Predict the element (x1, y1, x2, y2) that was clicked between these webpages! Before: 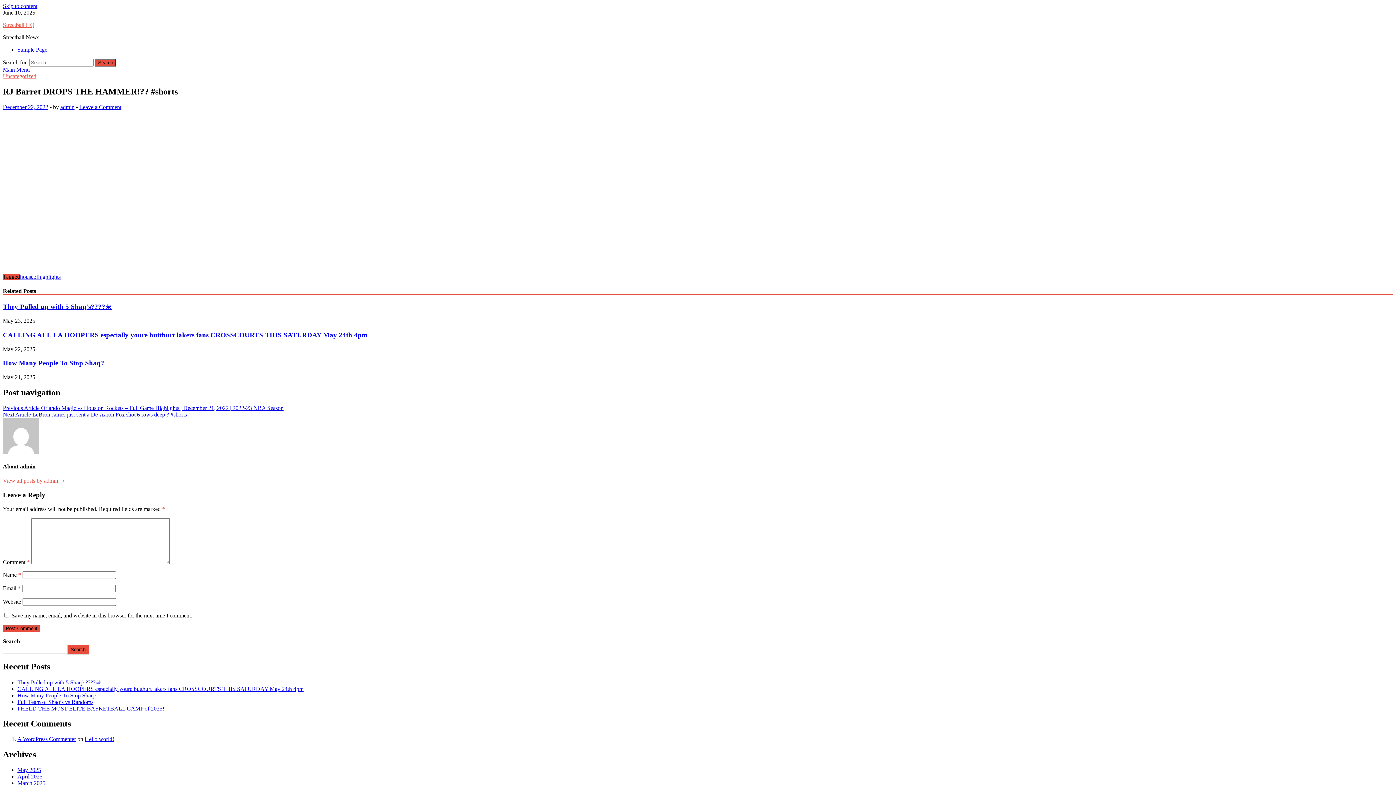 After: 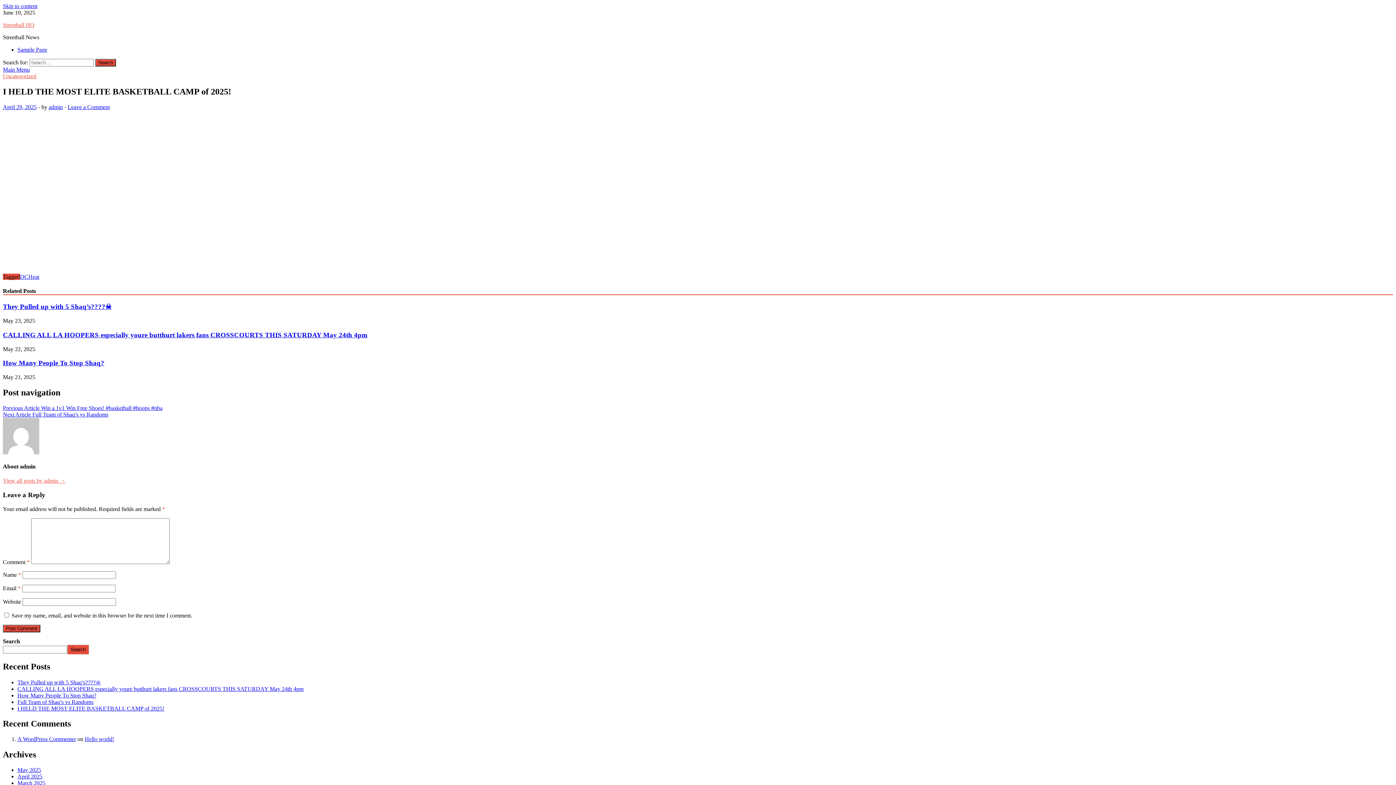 Action: label: I HELD THE MOST ELITE BASKETBALL CAMP of 2025! bbox: (17, 705, 164, 711)